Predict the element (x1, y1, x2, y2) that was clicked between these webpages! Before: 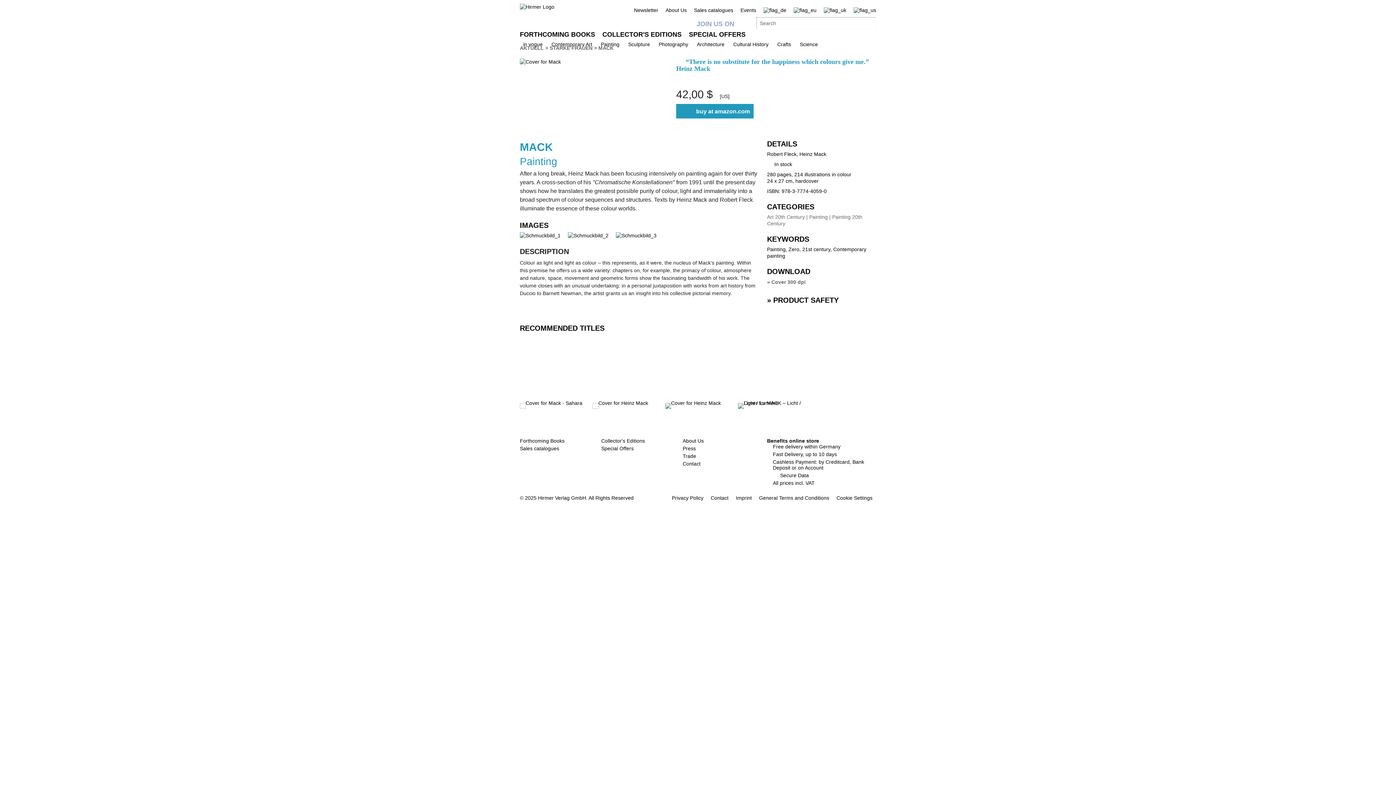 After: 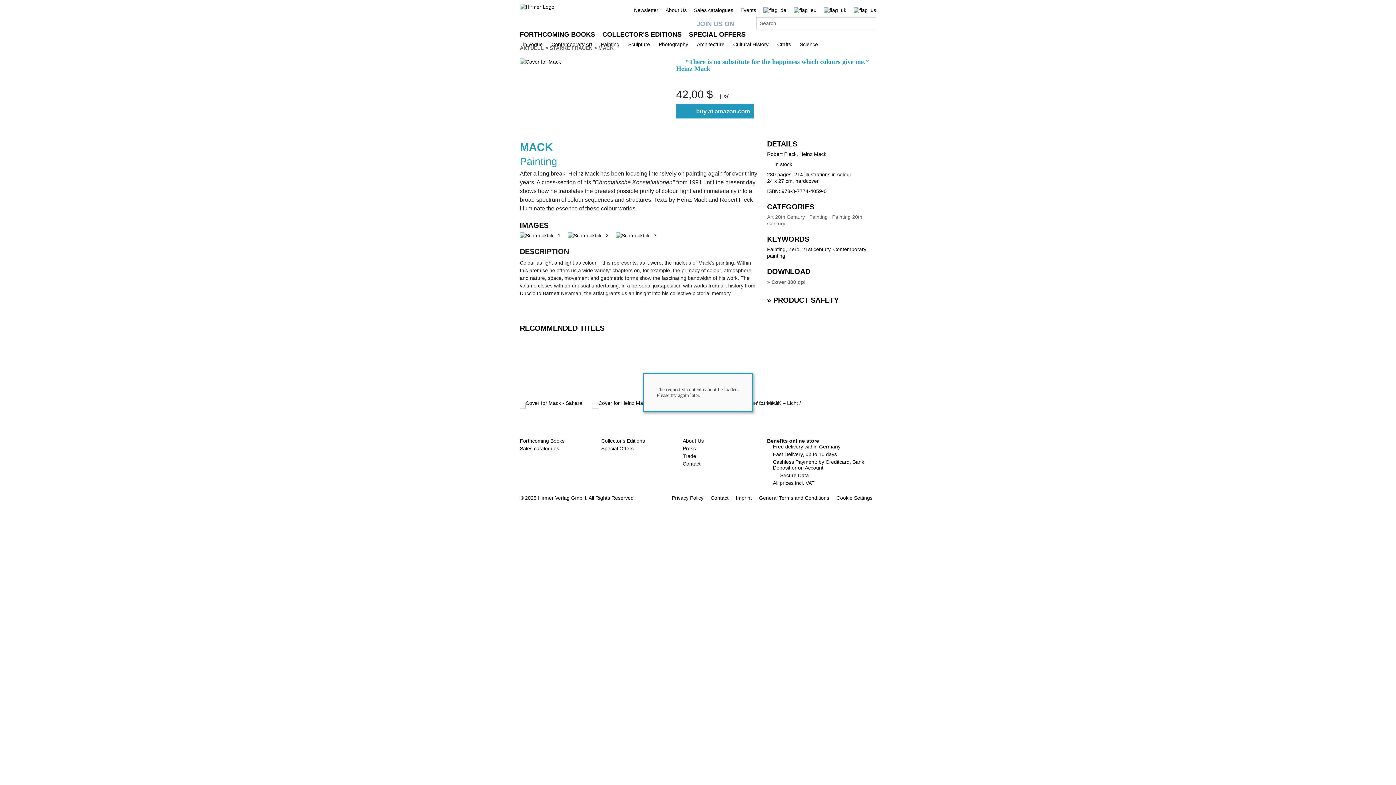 Action: bbox: (568, 232, 608, 238)